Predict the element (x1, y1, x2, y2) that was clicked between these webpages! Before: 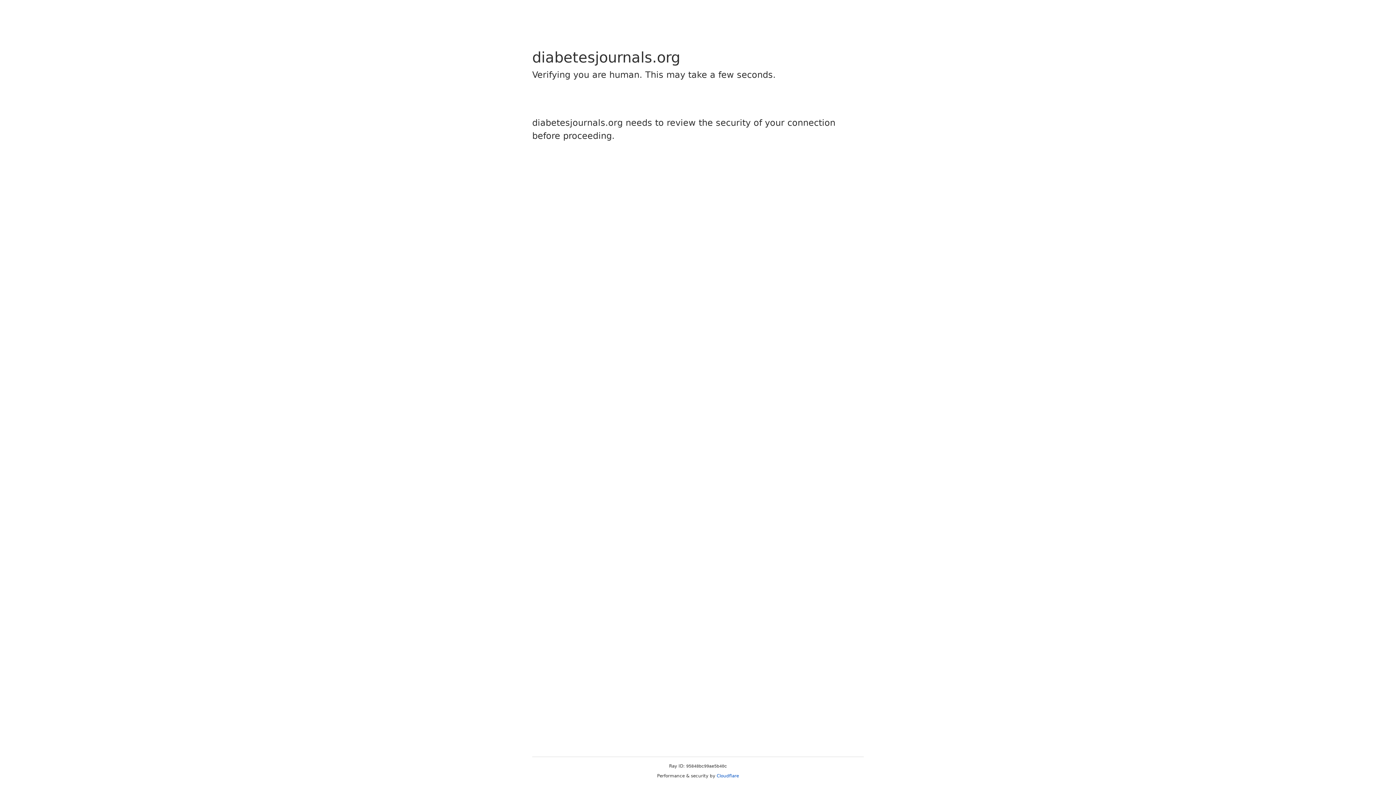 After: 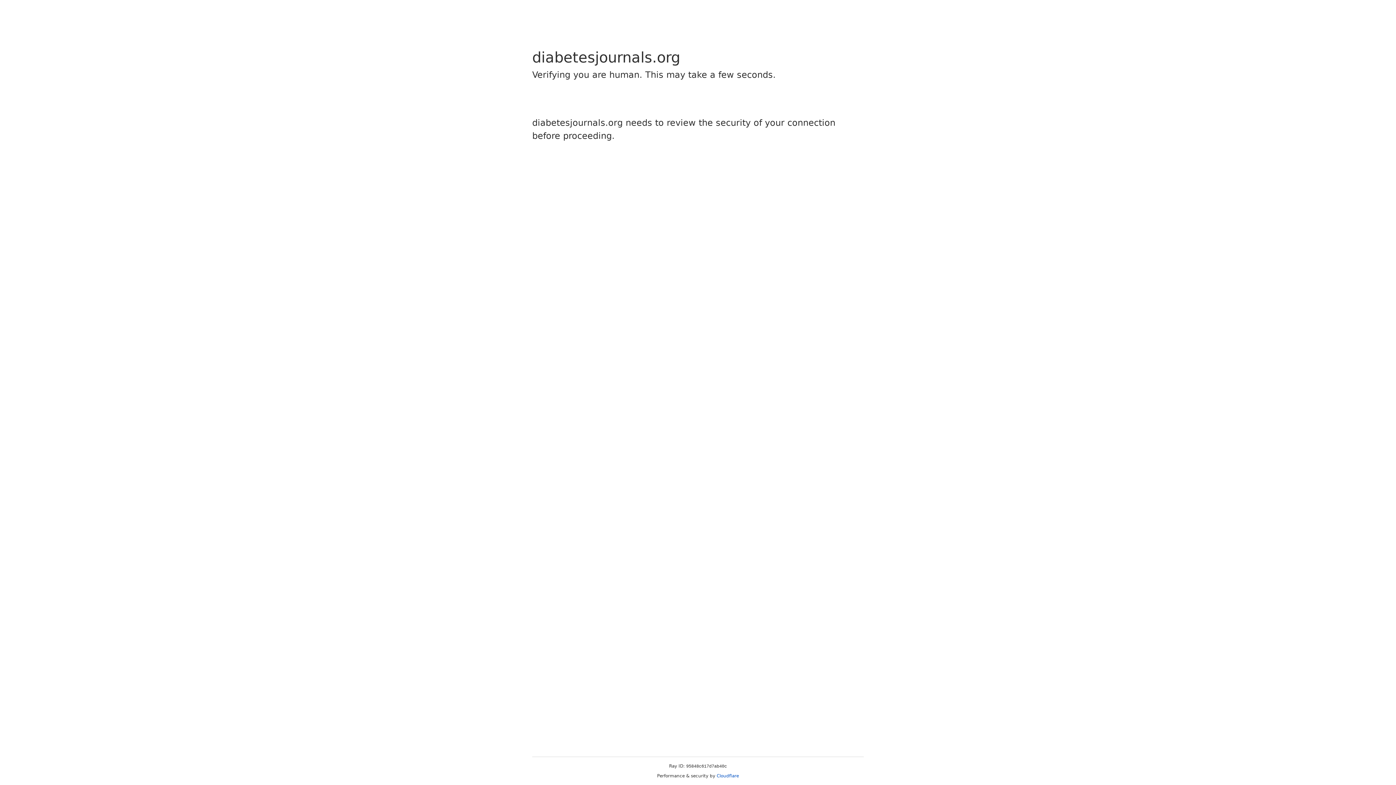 Action: label: Cloudflare bbox: (716, 773, 739, 778)